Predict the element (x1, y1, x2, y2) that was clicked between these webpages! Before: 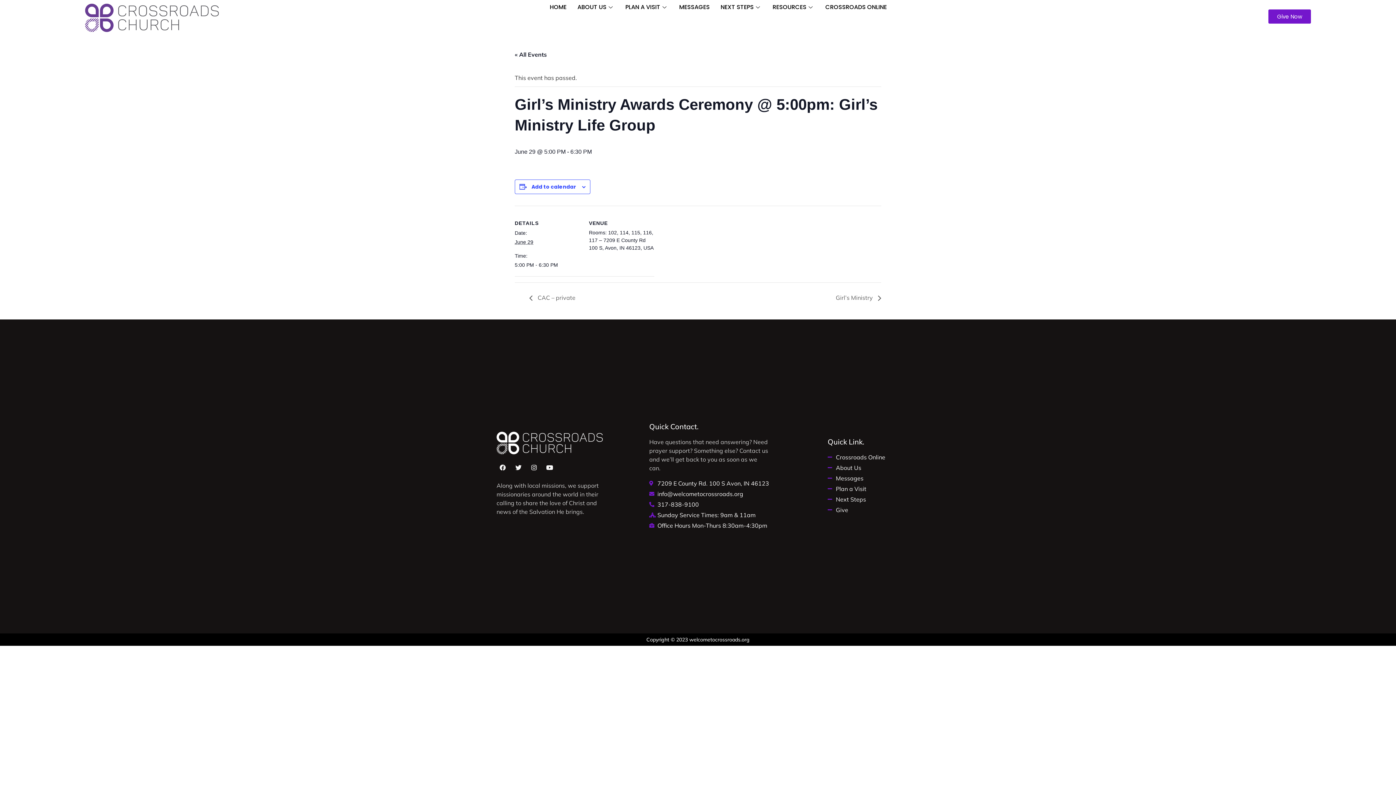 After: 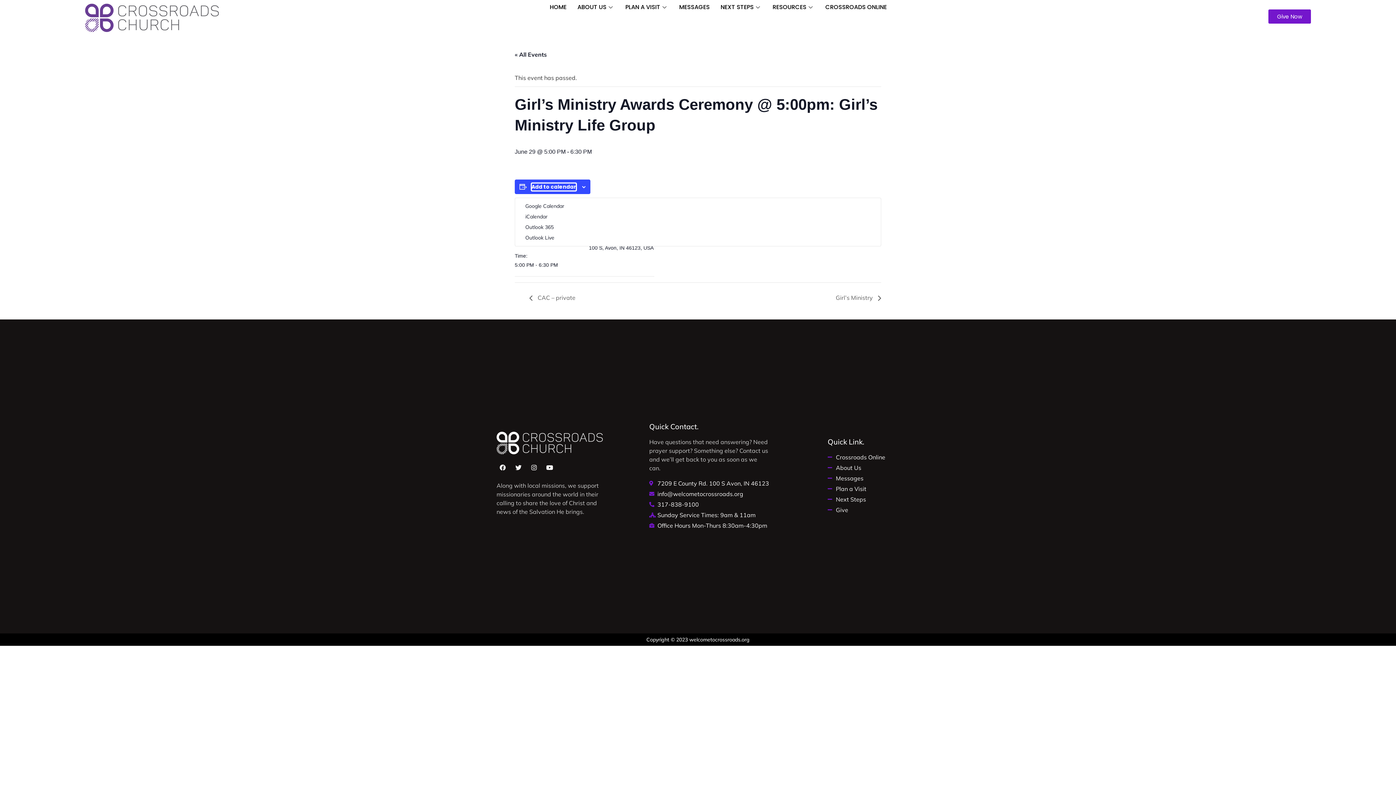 Action: label: View links to add events to your calendar bbox: (531, 183, 576, 190)